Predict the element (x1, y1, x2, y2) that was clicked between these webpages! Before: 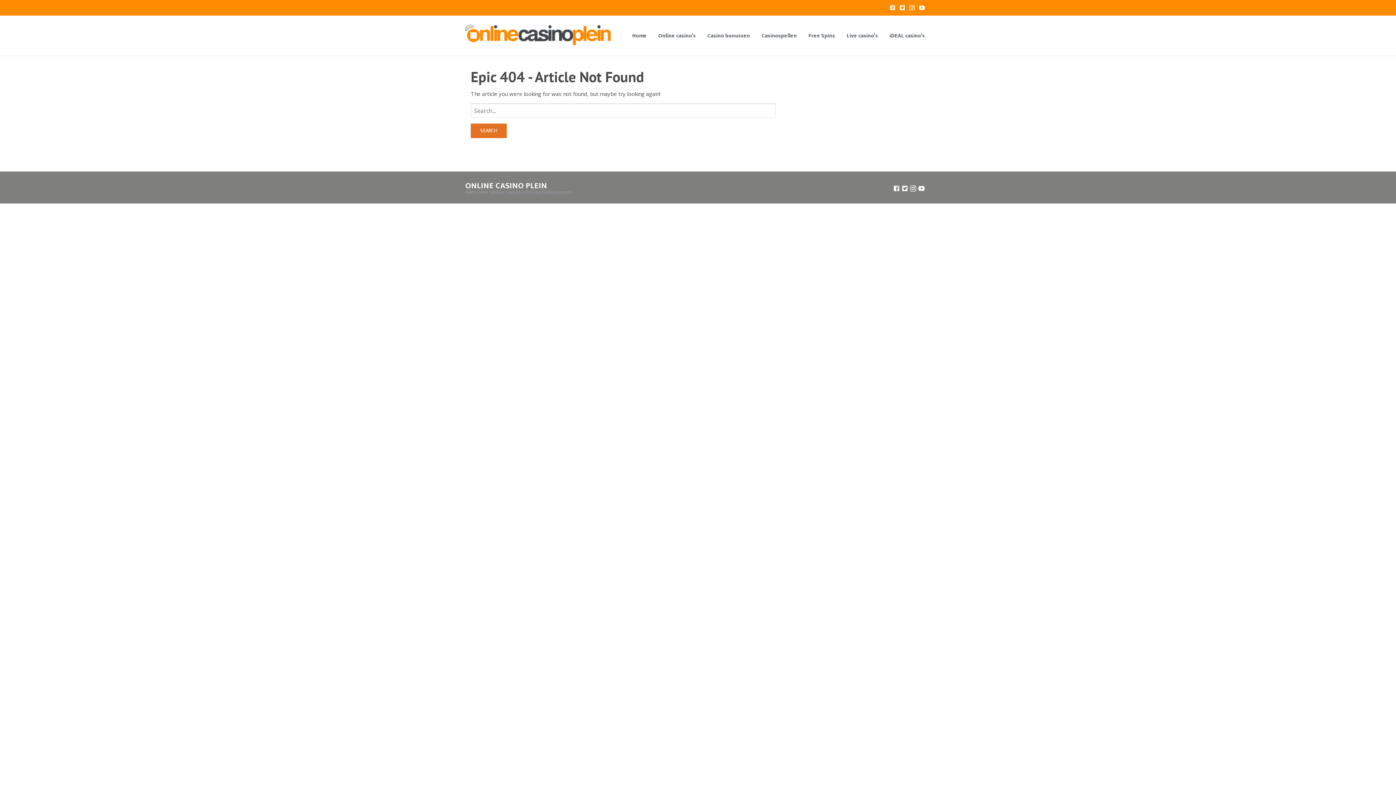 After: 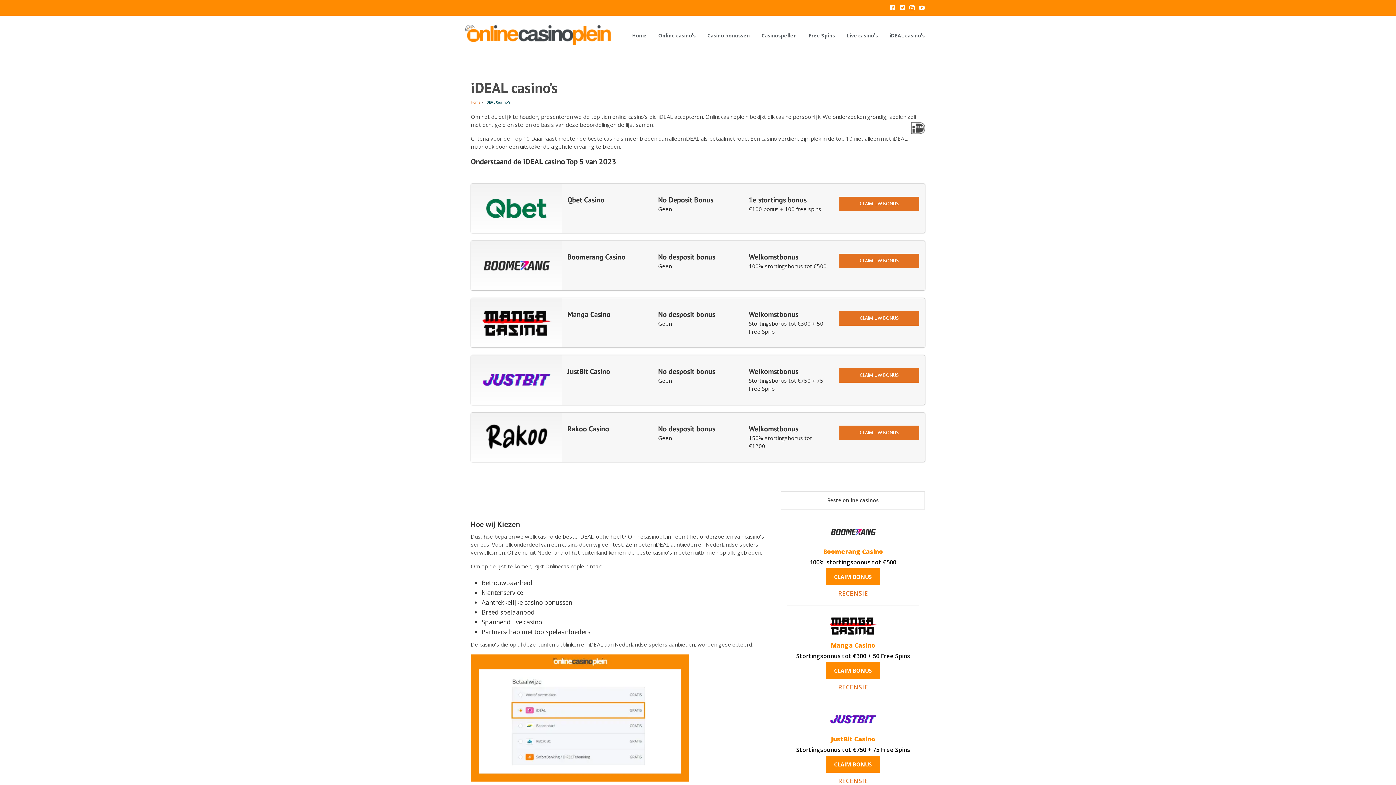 Action: bbox: (884, 15, 930, 55) label: iDEAL casino’s